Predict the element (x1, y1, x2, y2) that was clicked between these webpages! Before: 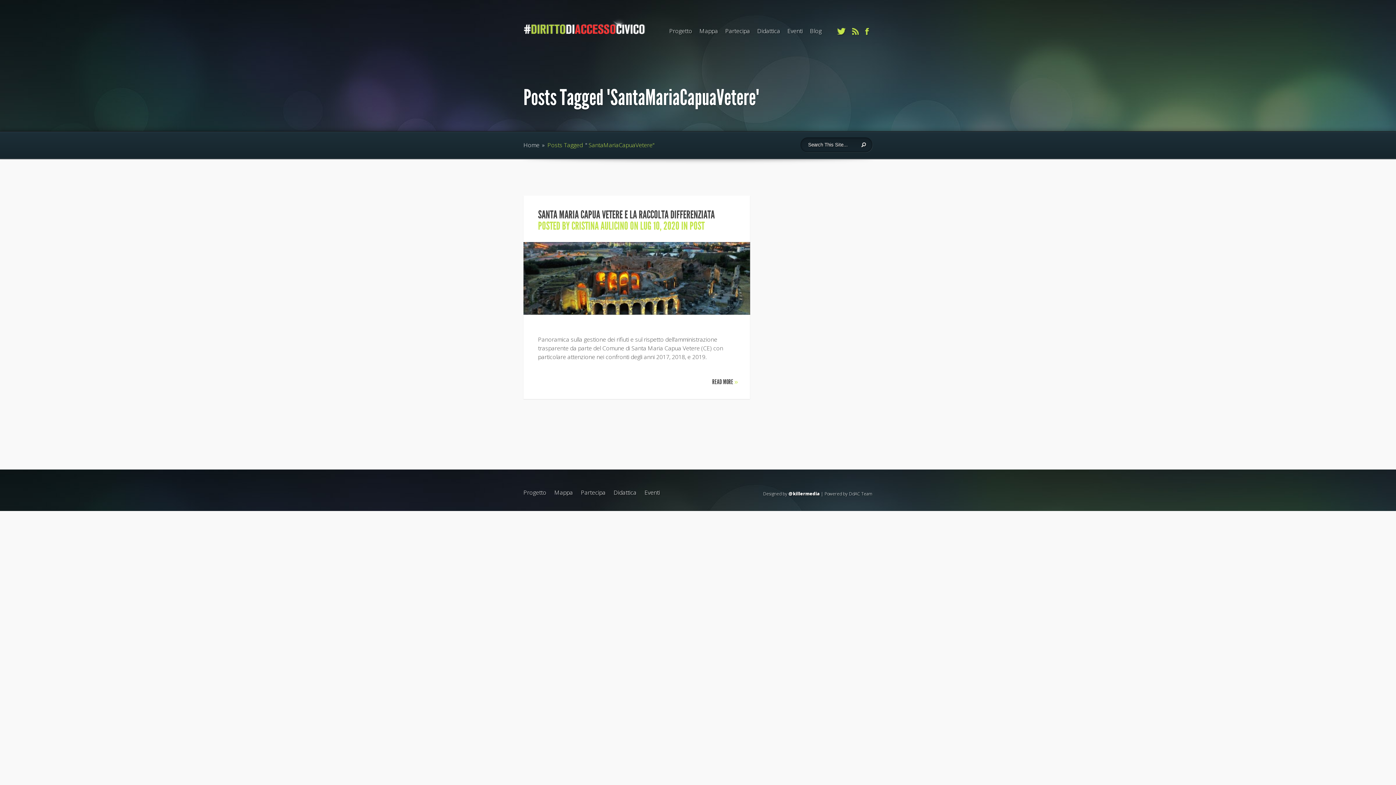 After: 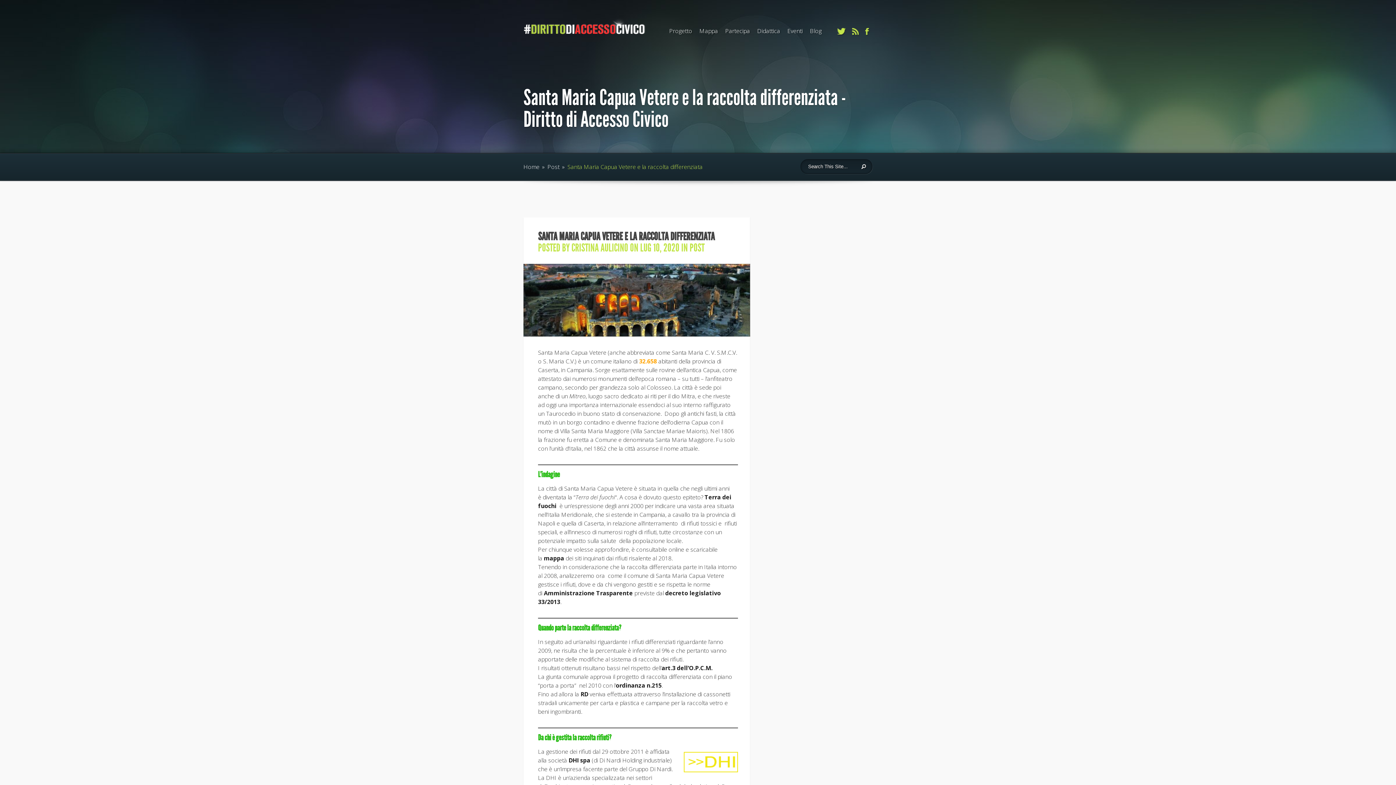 Action: bbox: (538, 208, 714, 221) label: SANTA MARIA CAPUA VETERE E LA RACCOLTA DIFFERENZIATA